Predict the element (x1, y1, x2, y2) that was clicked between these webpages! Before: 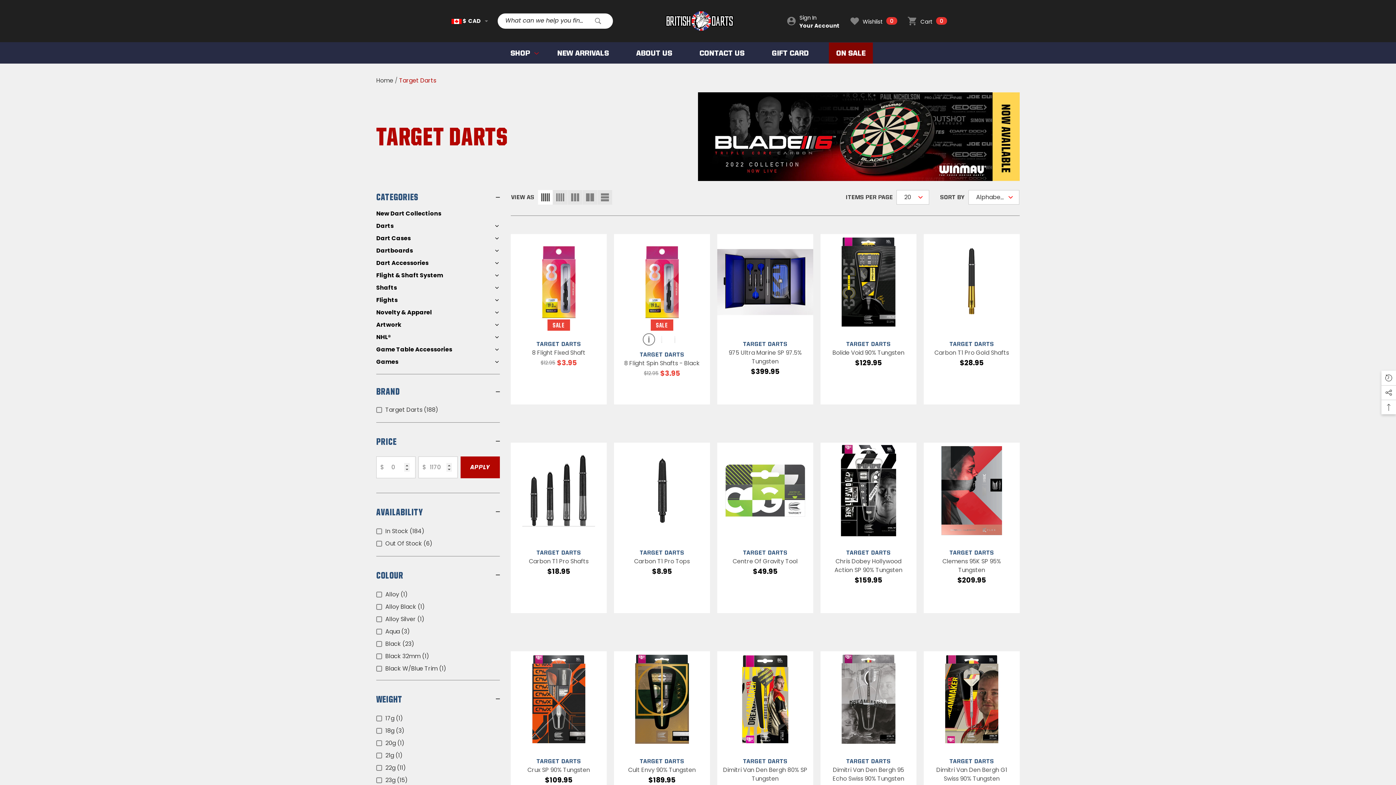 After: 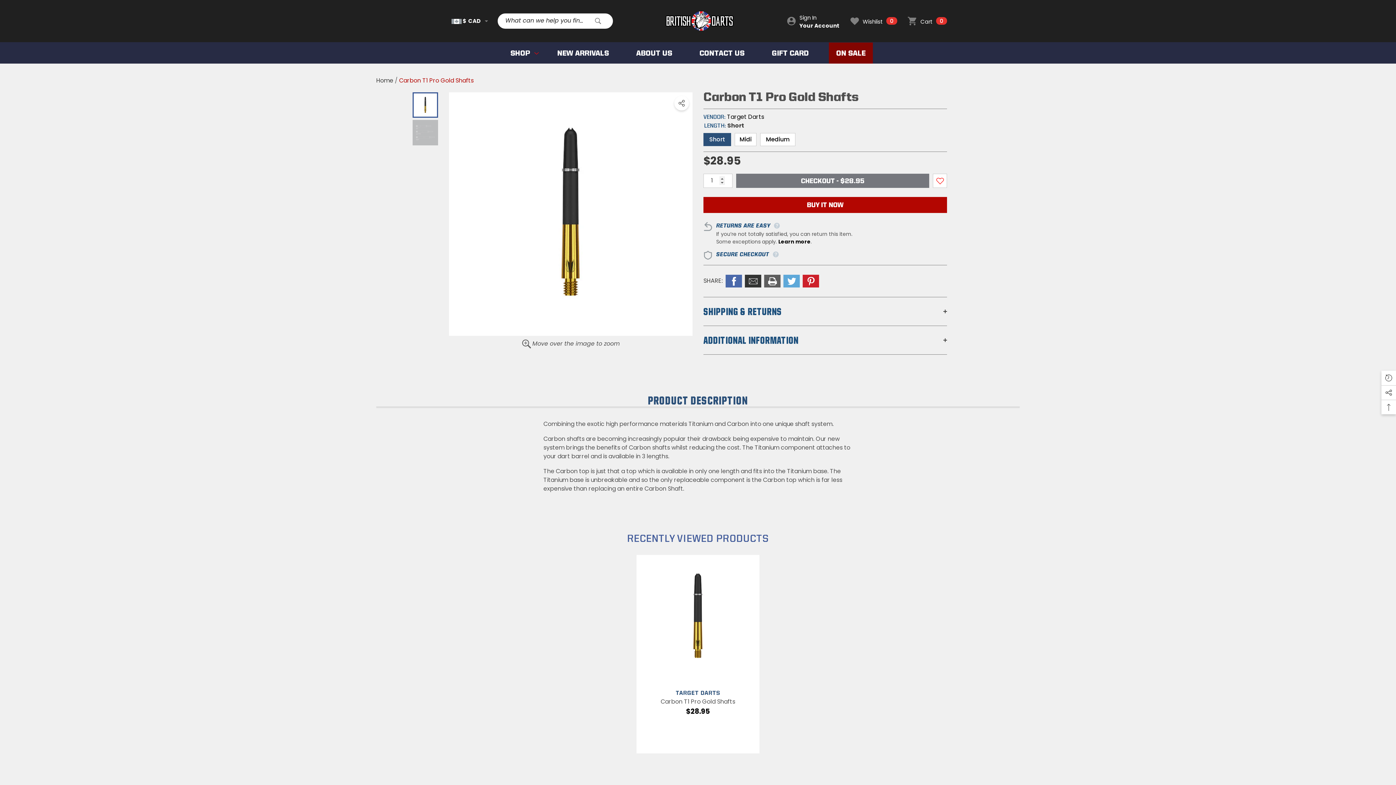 Action: bbox: (924, 234, 1020, 330)